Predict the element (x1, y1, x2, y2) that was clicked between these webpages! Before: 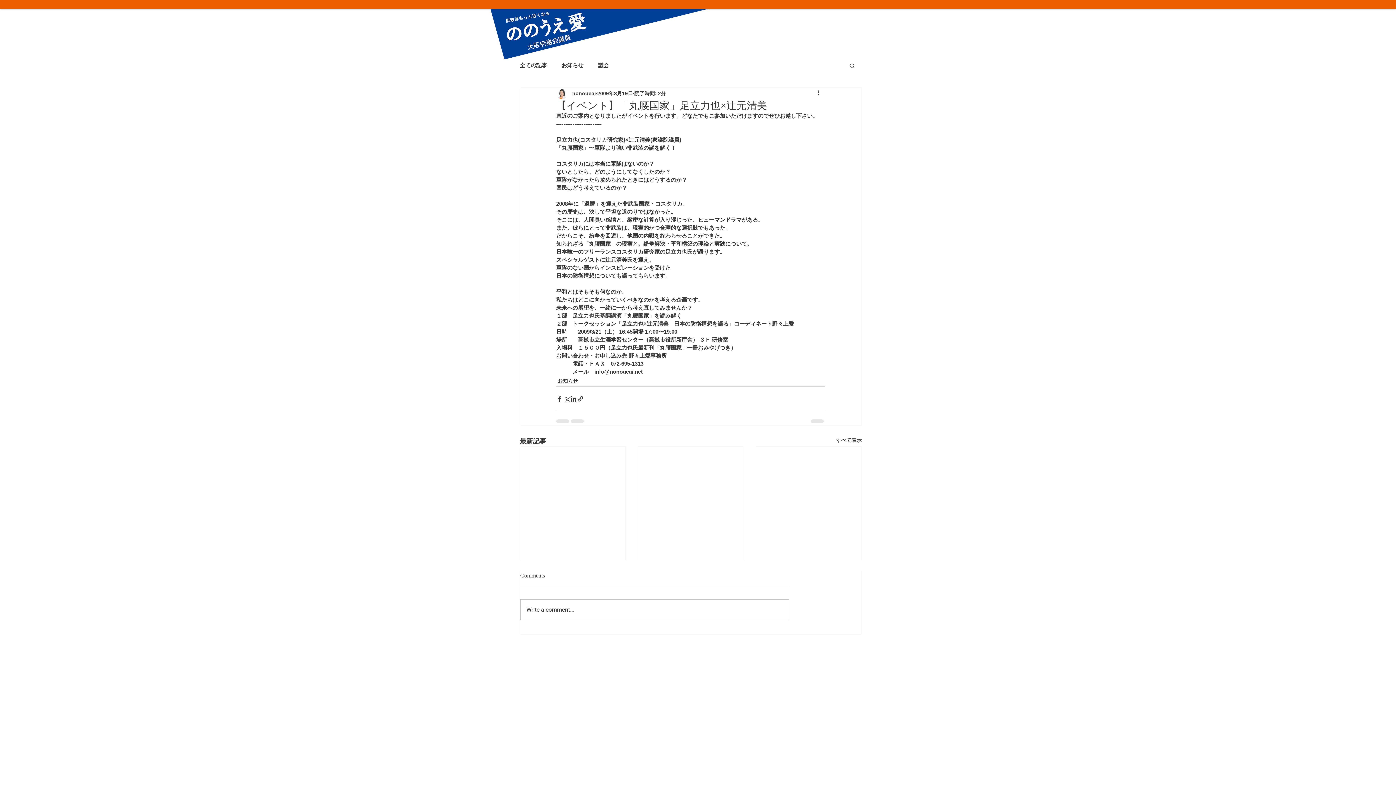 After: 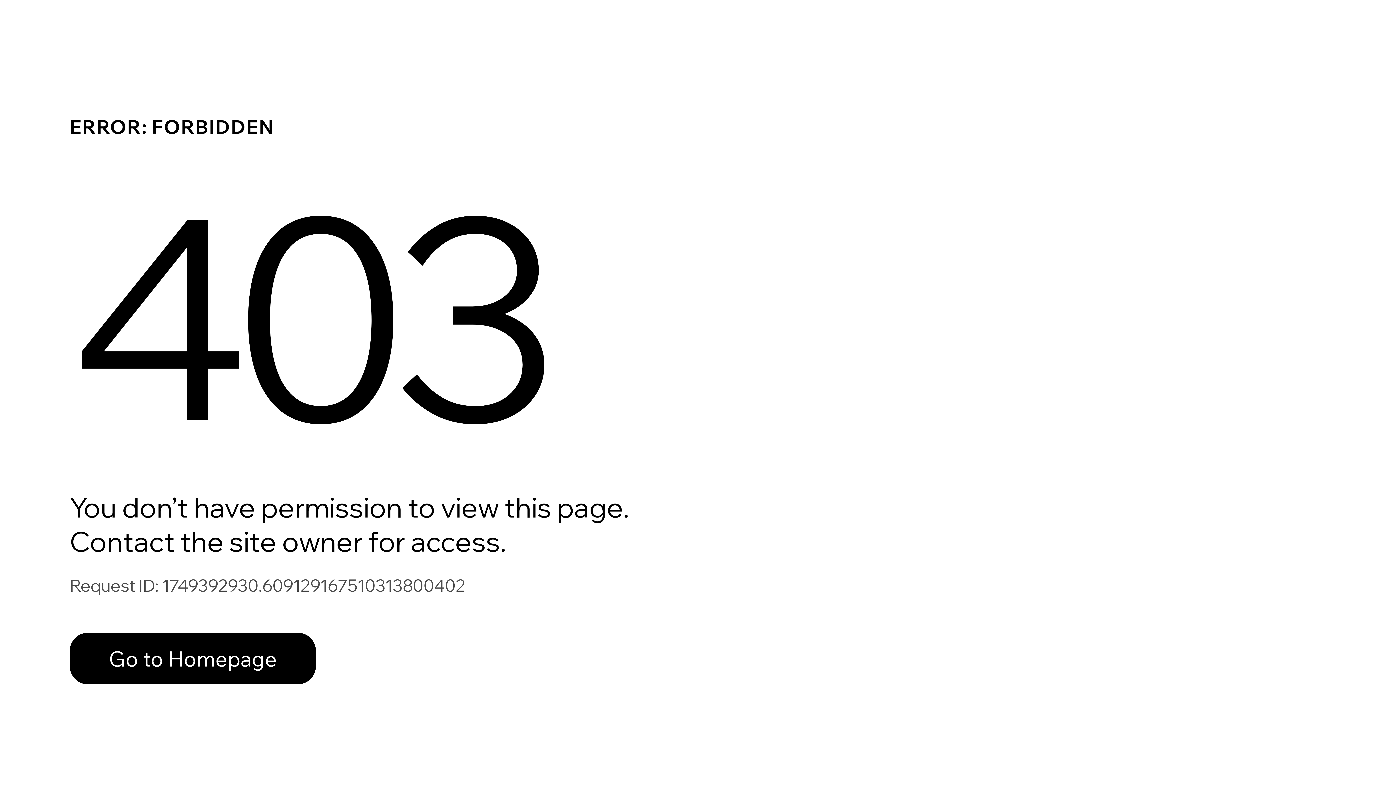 Action: label: nonoueai bbox: (572, 89, 596, 97)